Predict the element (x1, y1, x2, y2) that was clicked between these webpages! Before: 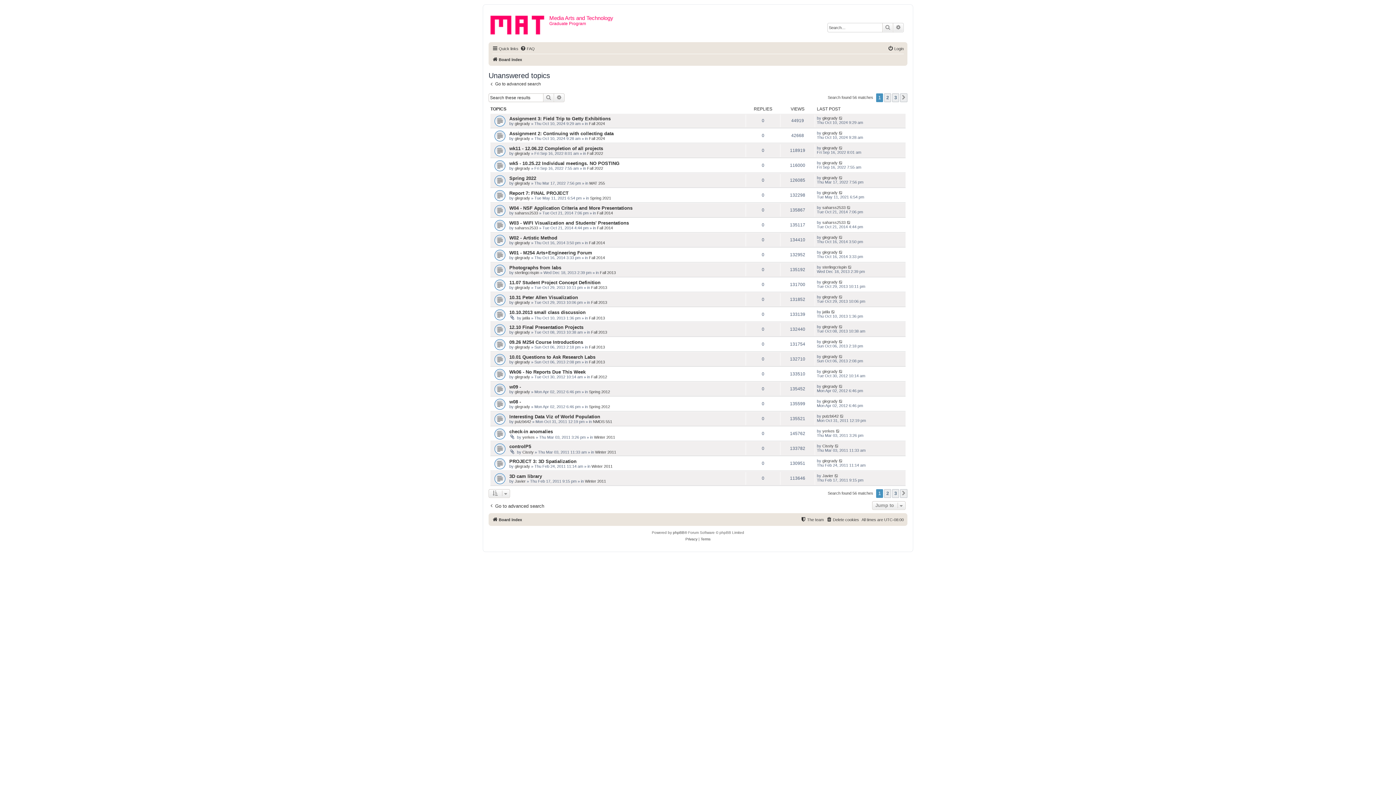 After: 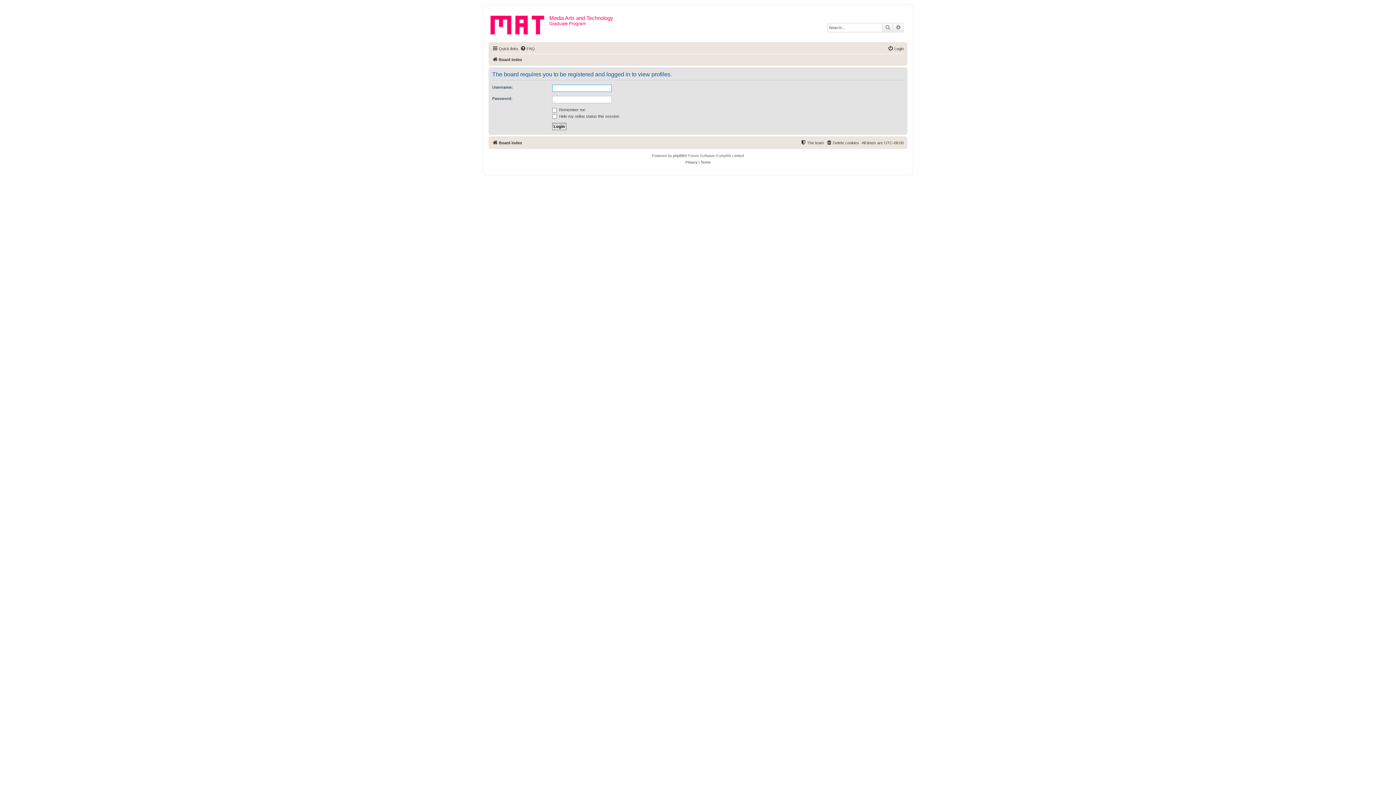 Action: label: Javier bbox: (514, 479, 525, 483)